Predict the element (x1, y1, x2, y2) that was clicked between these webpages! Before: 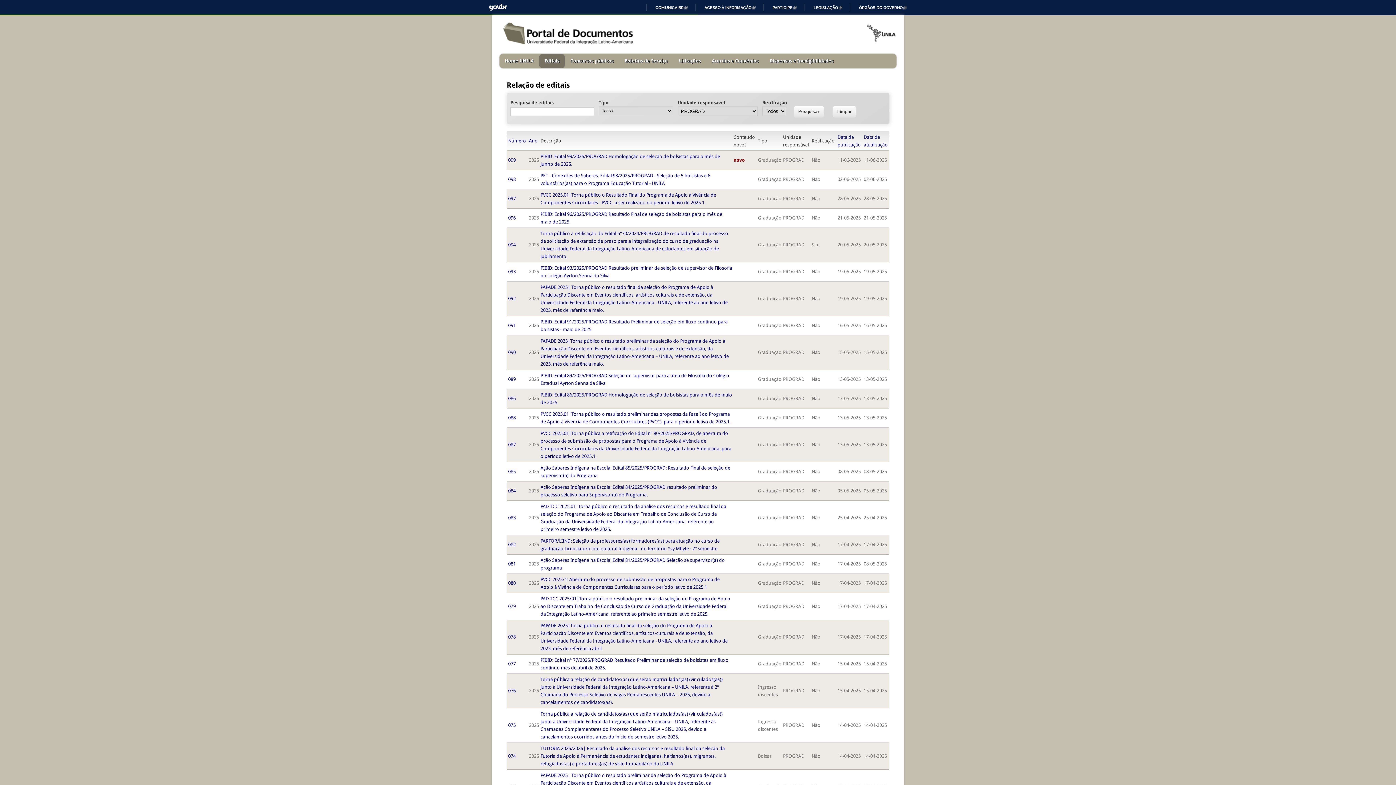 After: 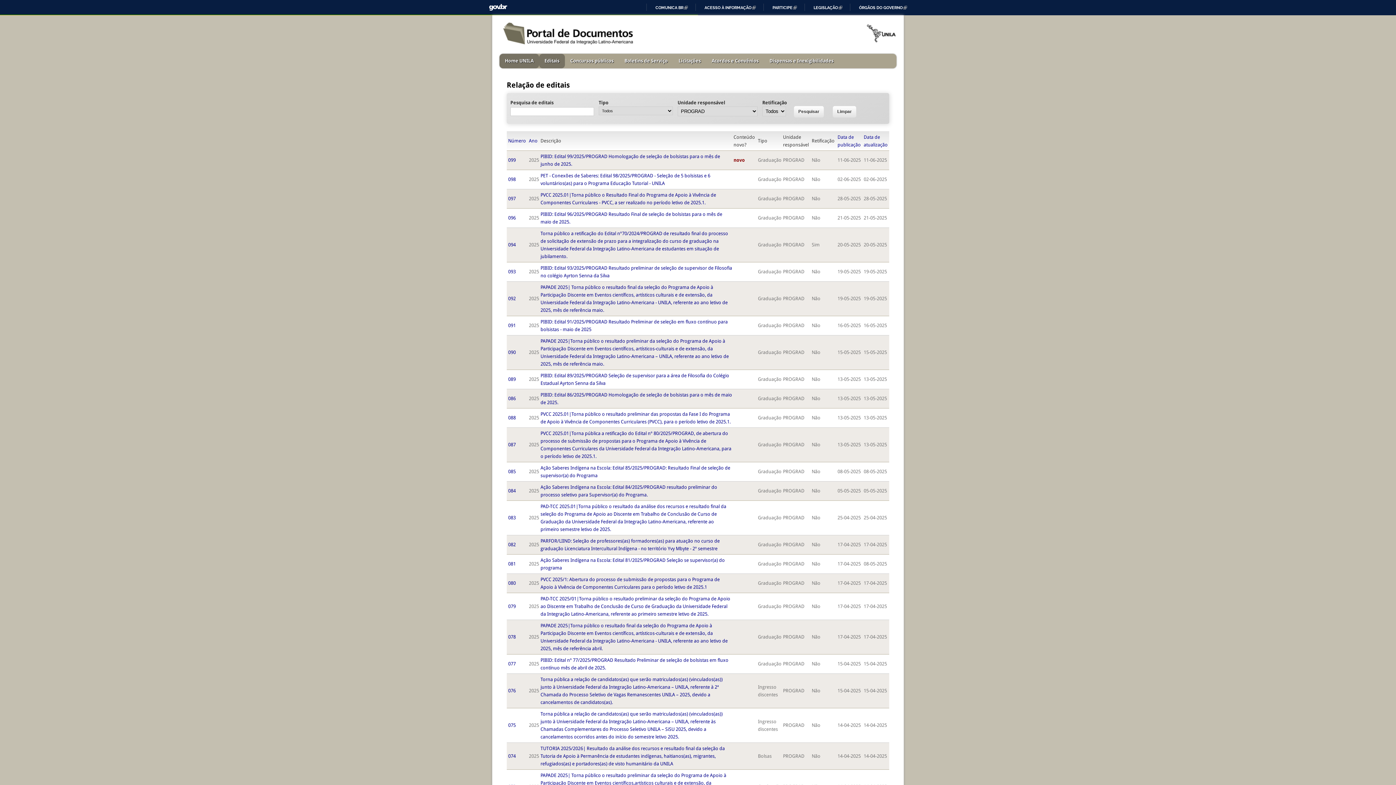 Action: bbox: (499, 53, 539, 68) label: Home UNILA